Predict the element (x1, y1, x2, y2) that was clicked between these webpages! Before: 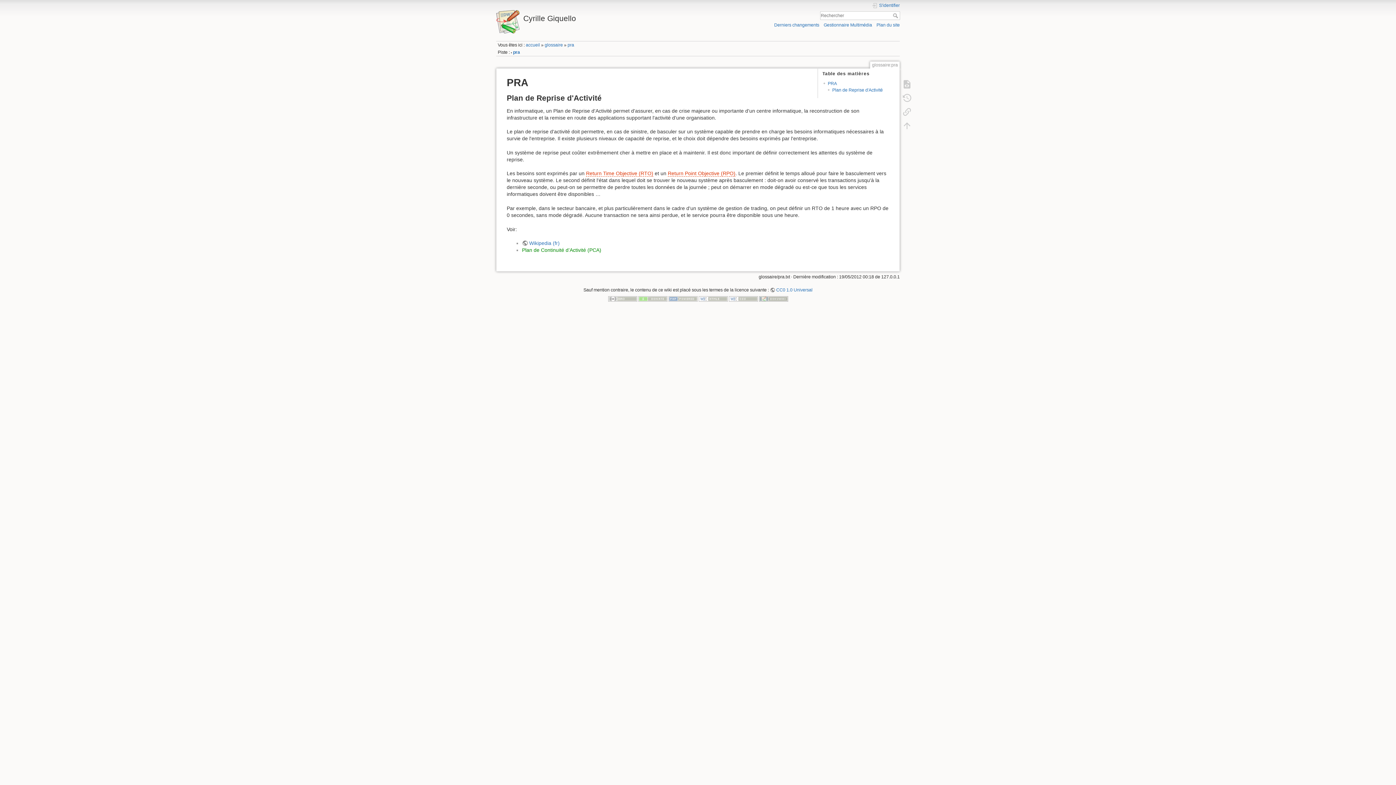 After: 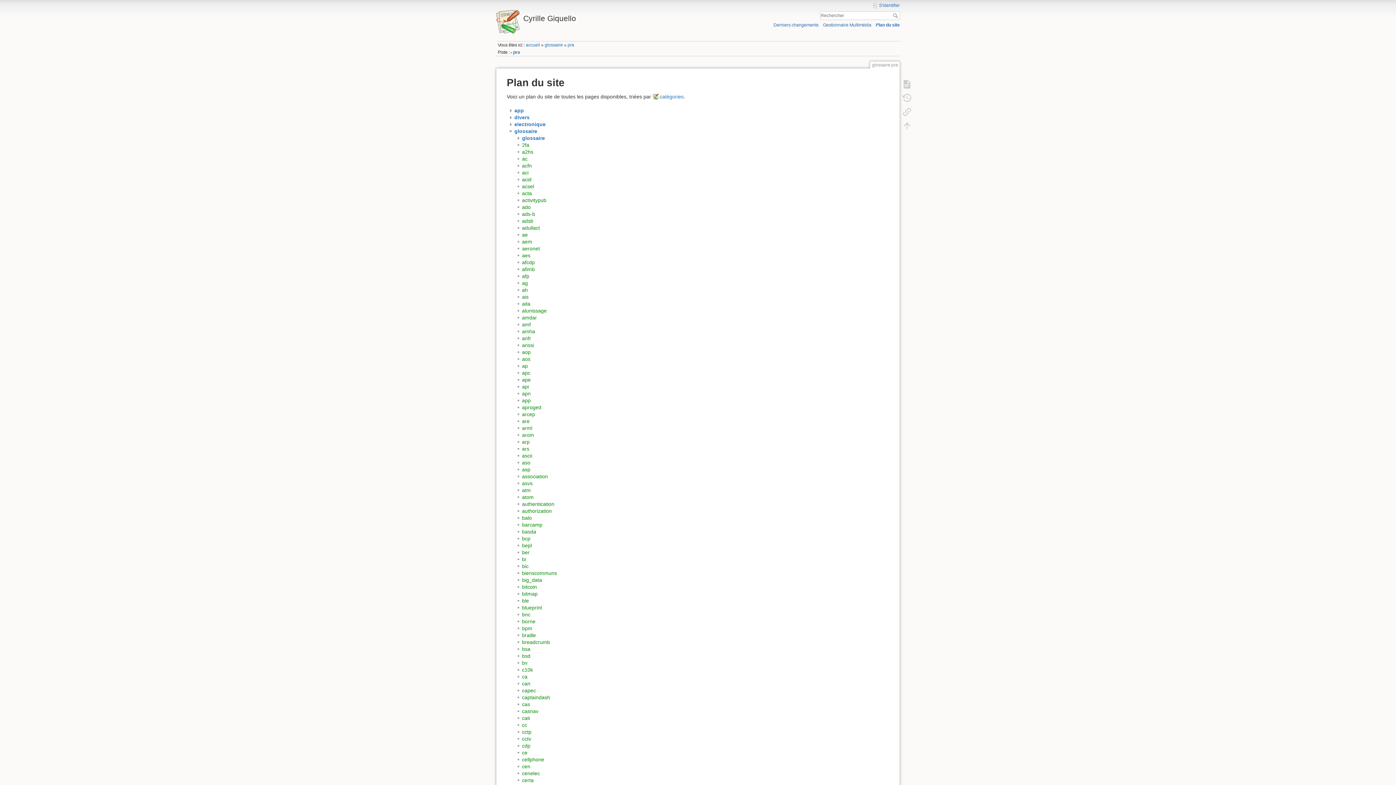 Action: label: Plan du site bbox: (876, 22, 900, 27)